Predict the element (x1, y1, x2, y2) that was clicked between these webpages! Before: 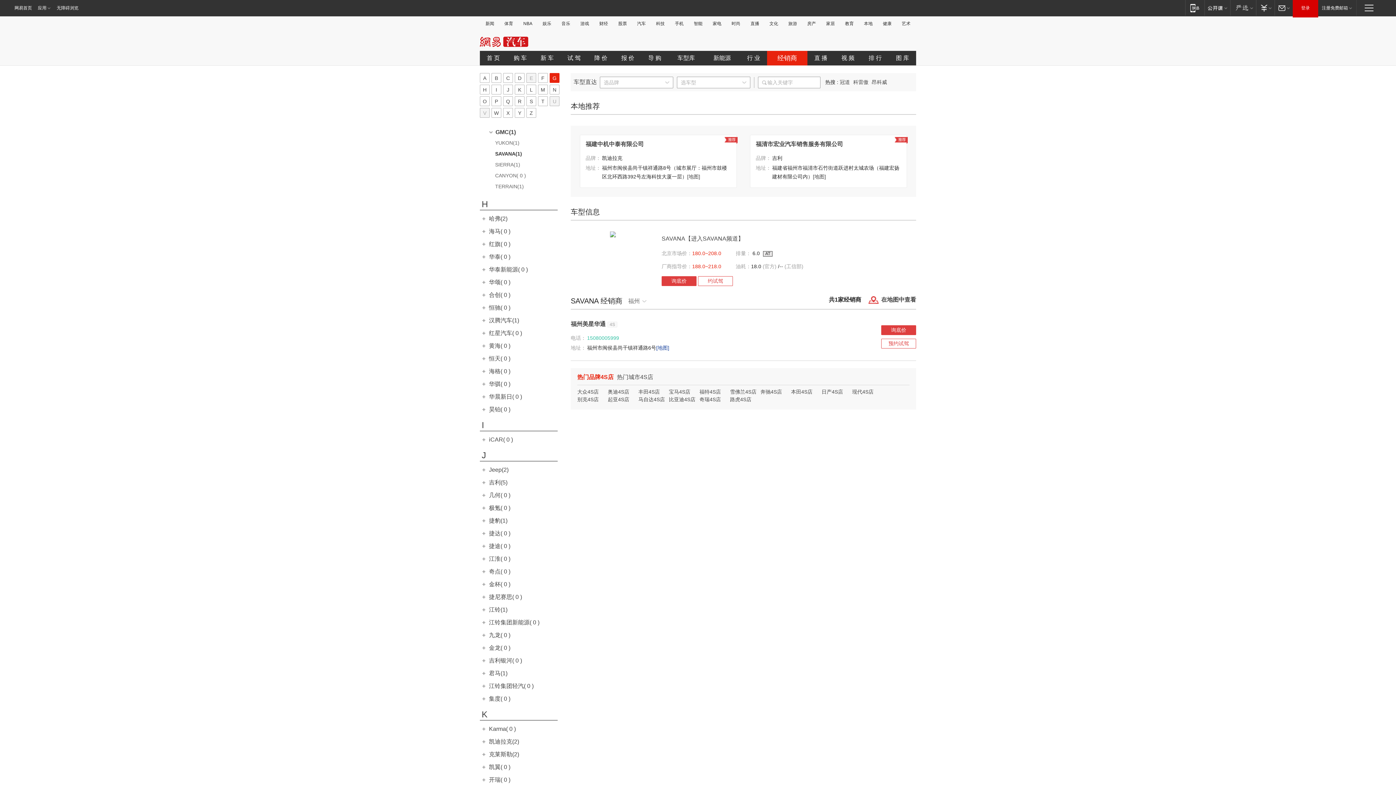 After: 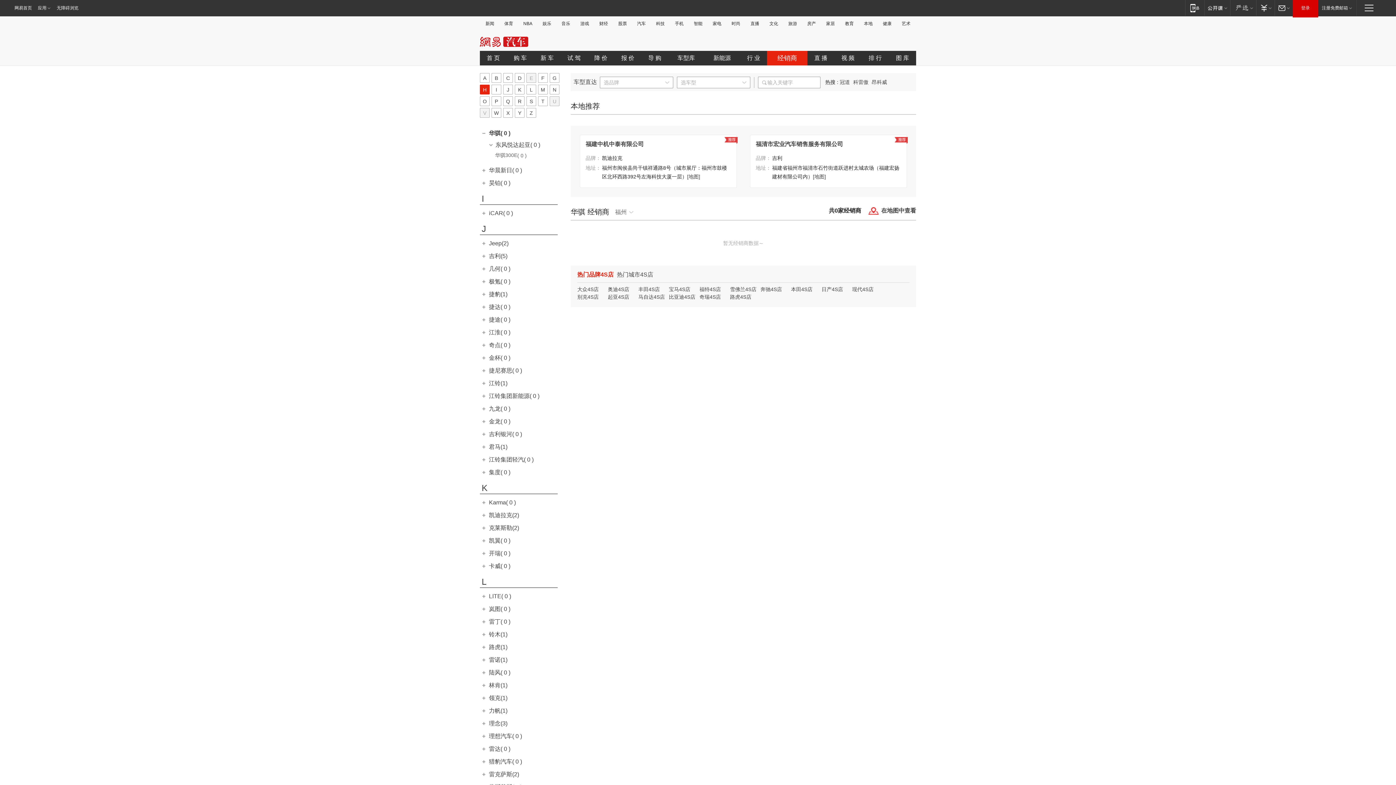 Action: label: 华骐( 0 ) bbox: (489, 381, 510, 387)